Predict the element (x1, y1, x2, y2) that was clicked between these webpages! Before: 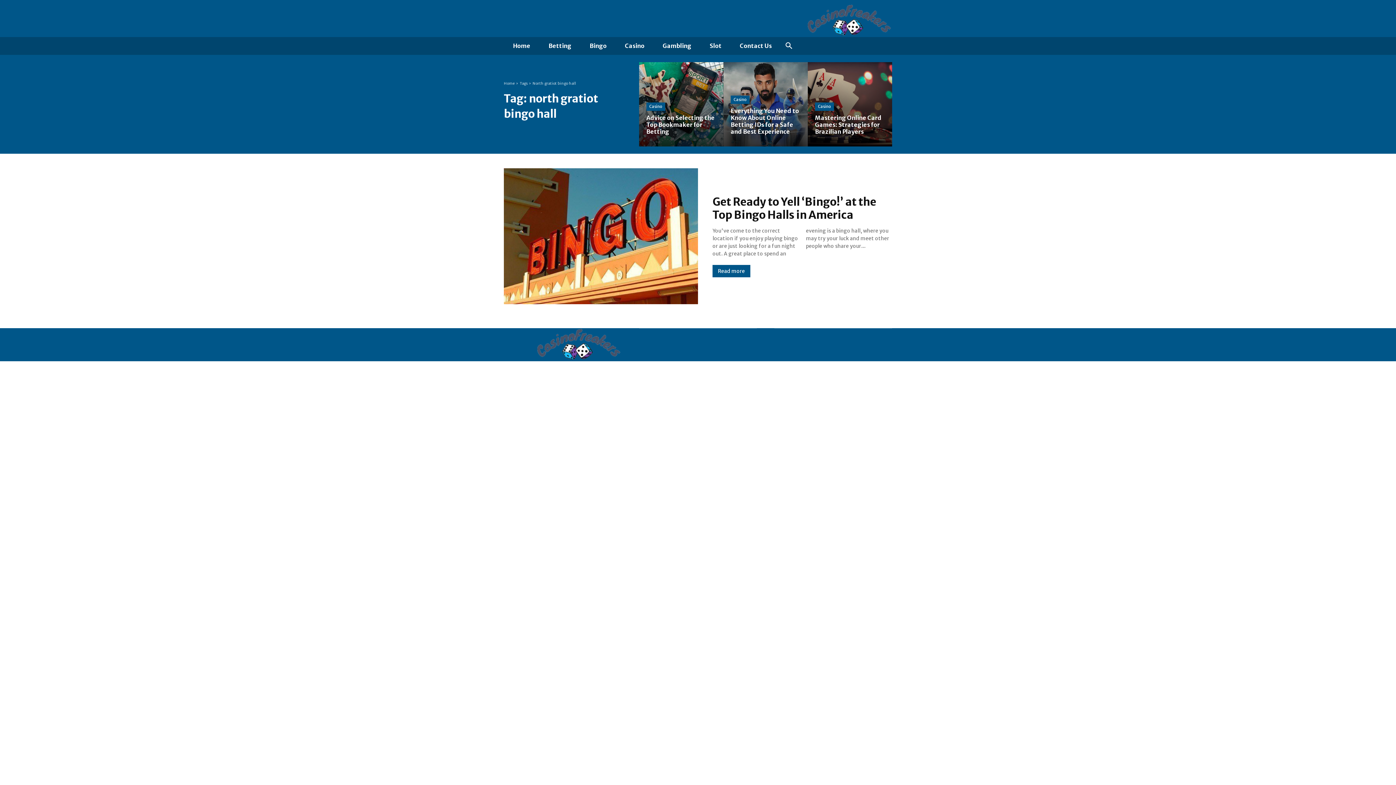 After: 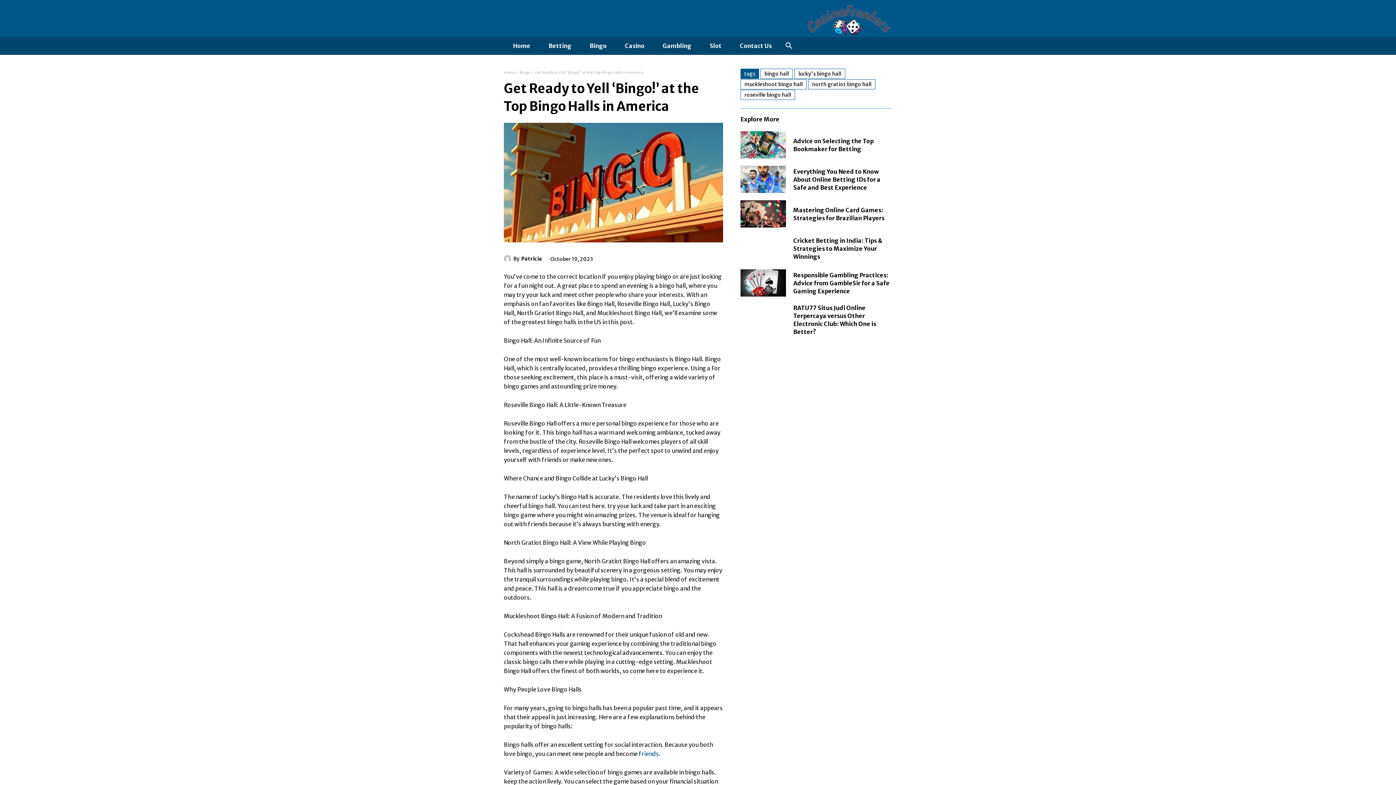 Action: bbox: (712, 194, 876, 221) label: Get Ready to Yell ‘Bingo!’ at the Top Bingo Halls in America